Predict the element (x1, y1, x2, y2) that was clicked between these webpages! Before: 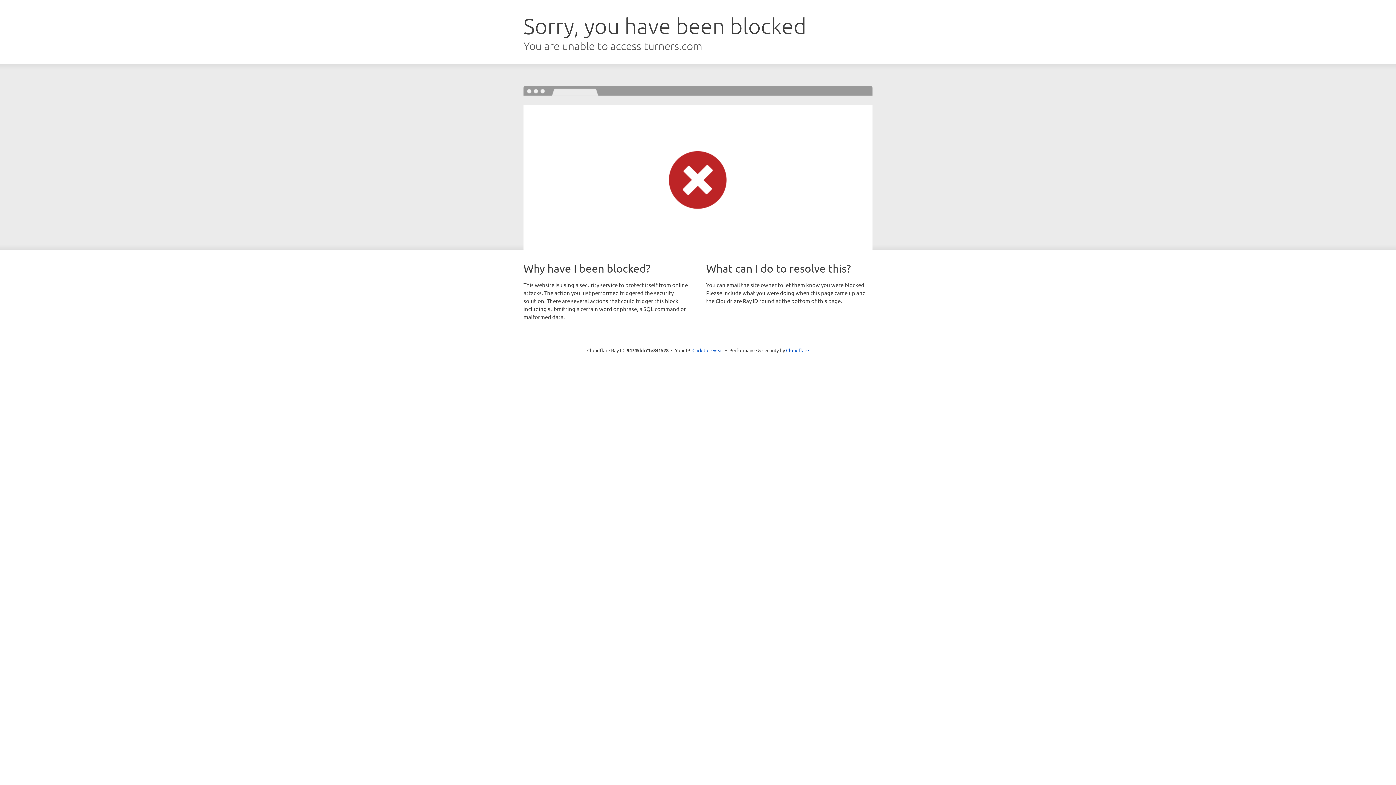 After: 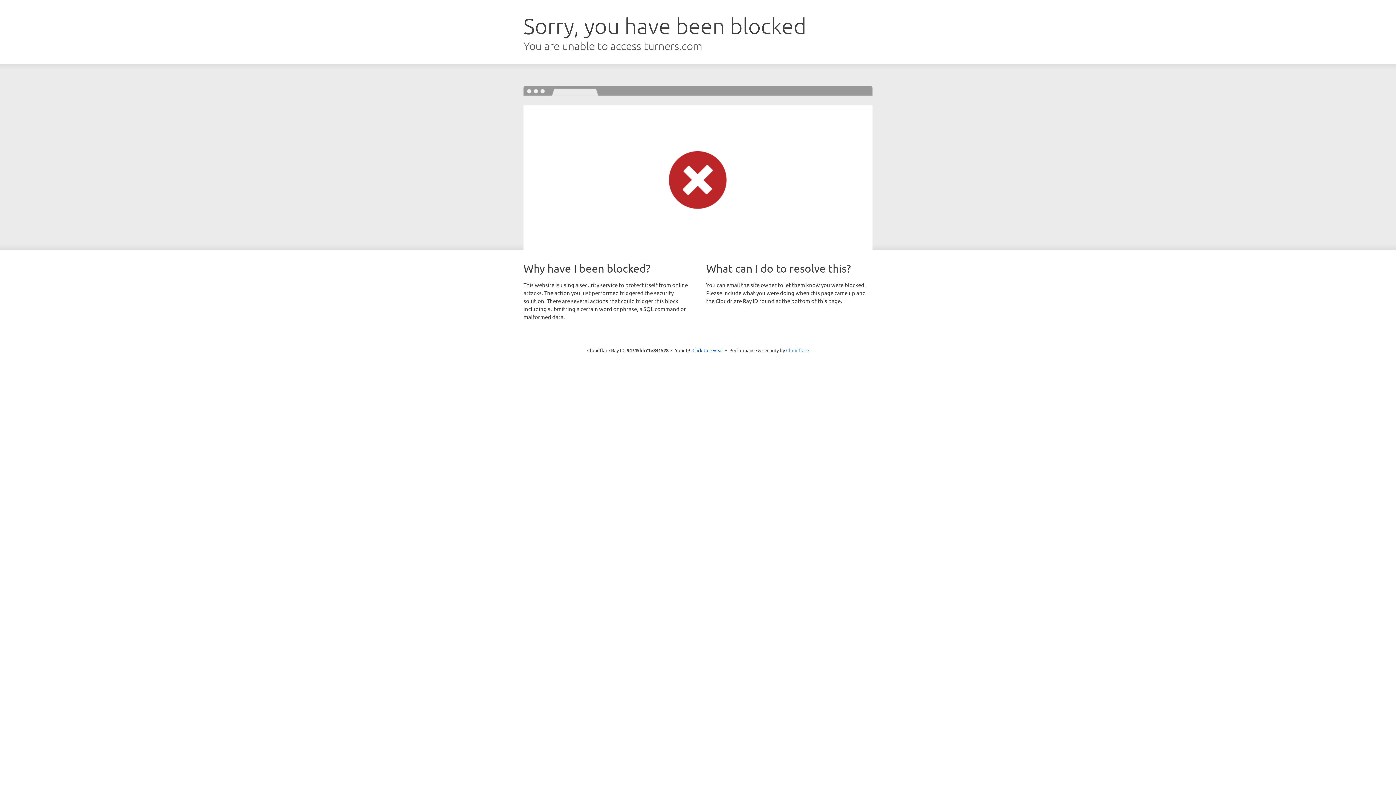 Action: label: Cloudflare bbox: (786, 347, 809, 353)